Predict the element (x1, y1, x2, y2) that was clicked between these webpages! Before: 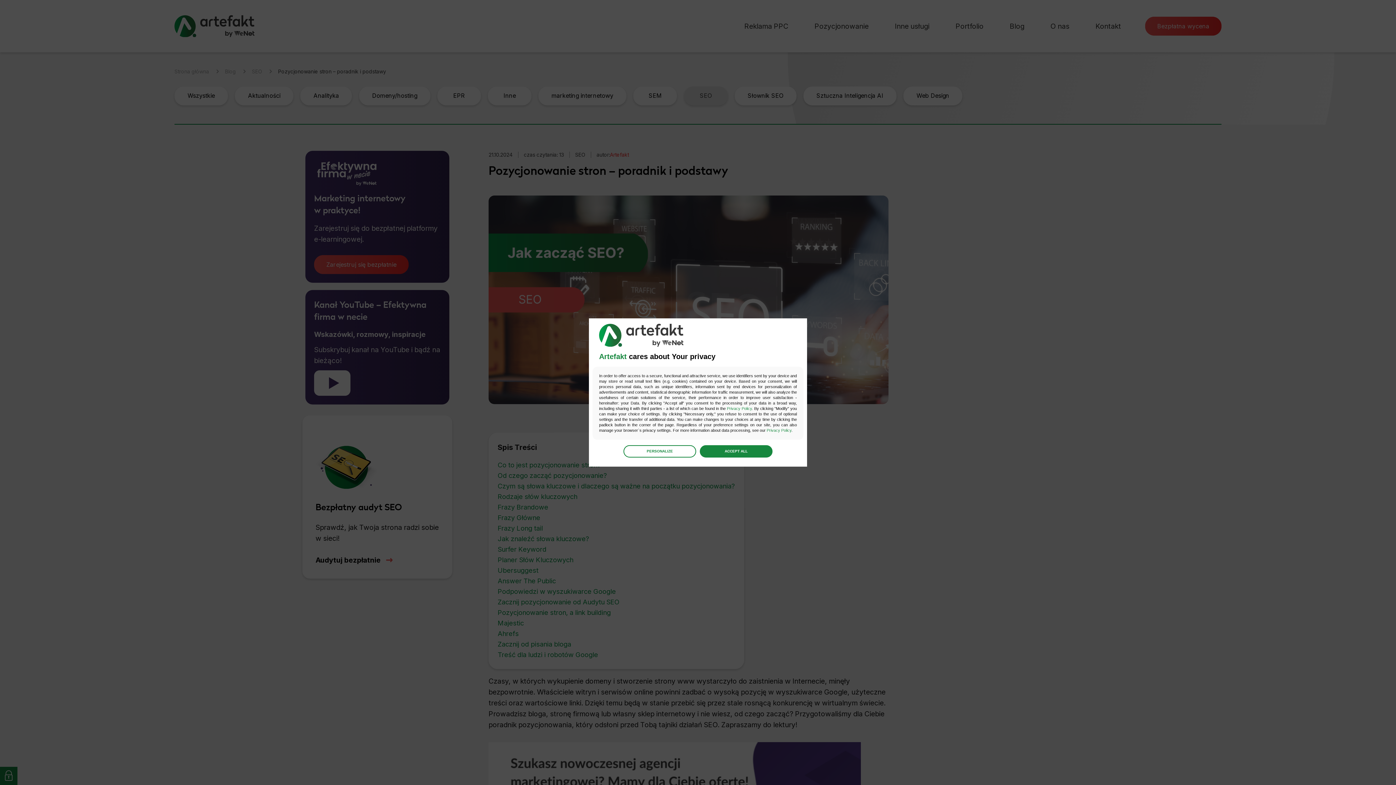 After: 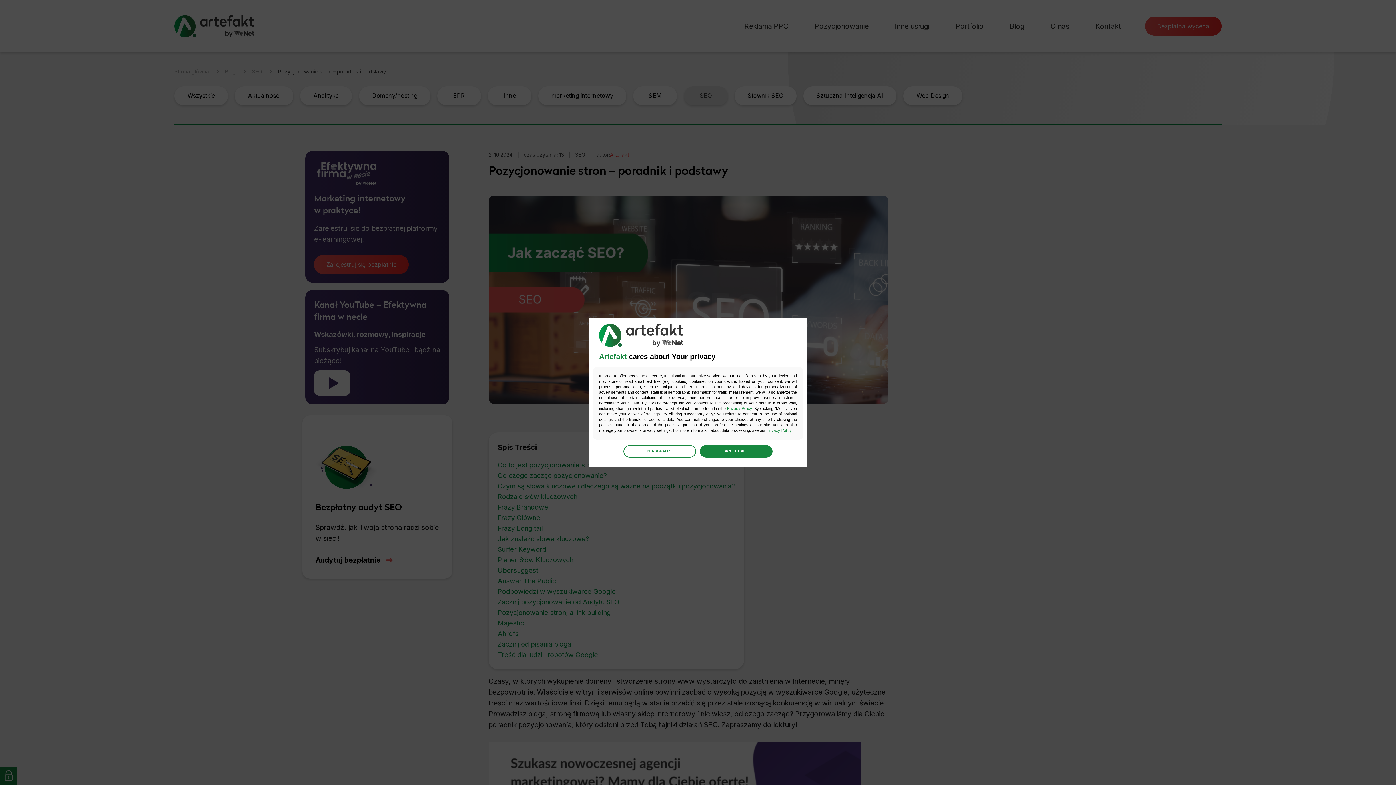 Action: label: Privacy Policy bbox: (766, 428, 791, 432)